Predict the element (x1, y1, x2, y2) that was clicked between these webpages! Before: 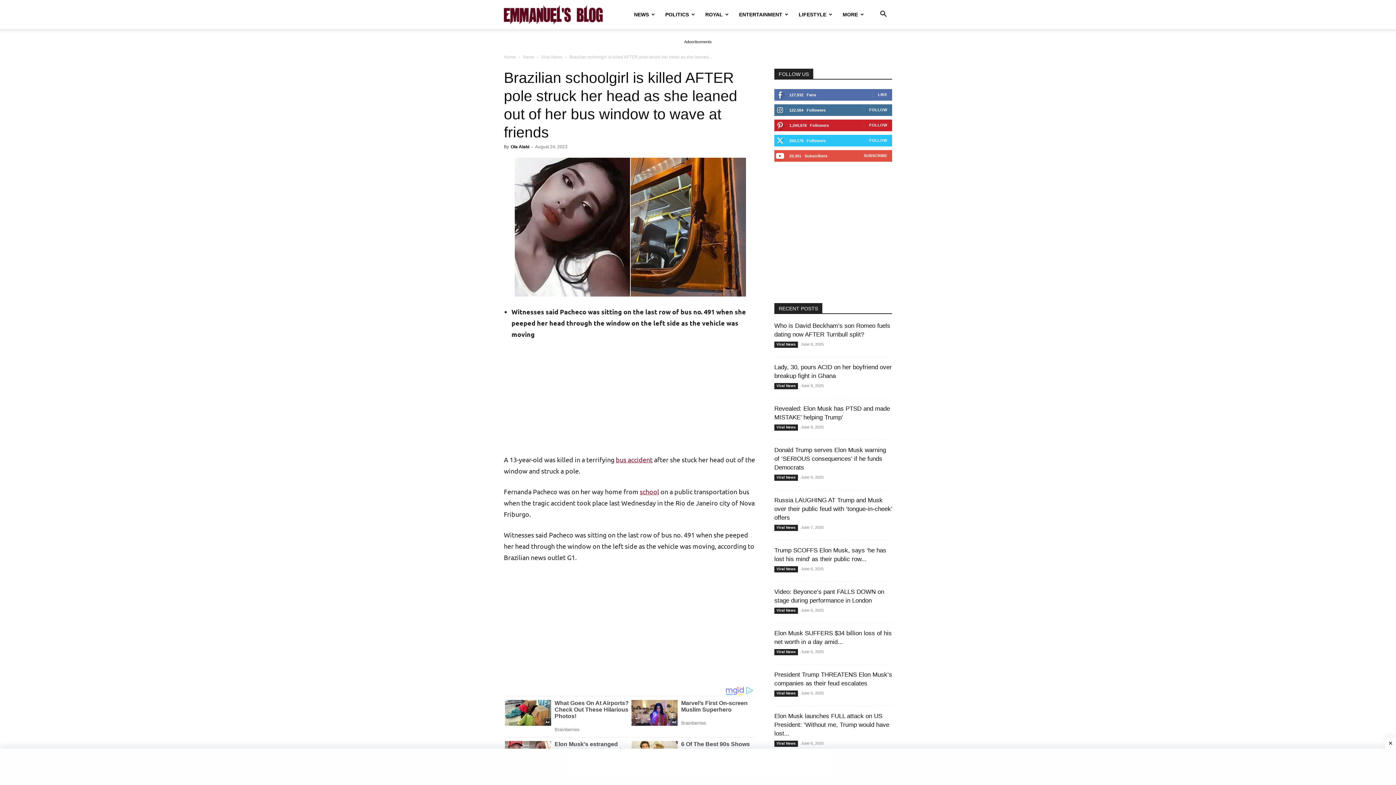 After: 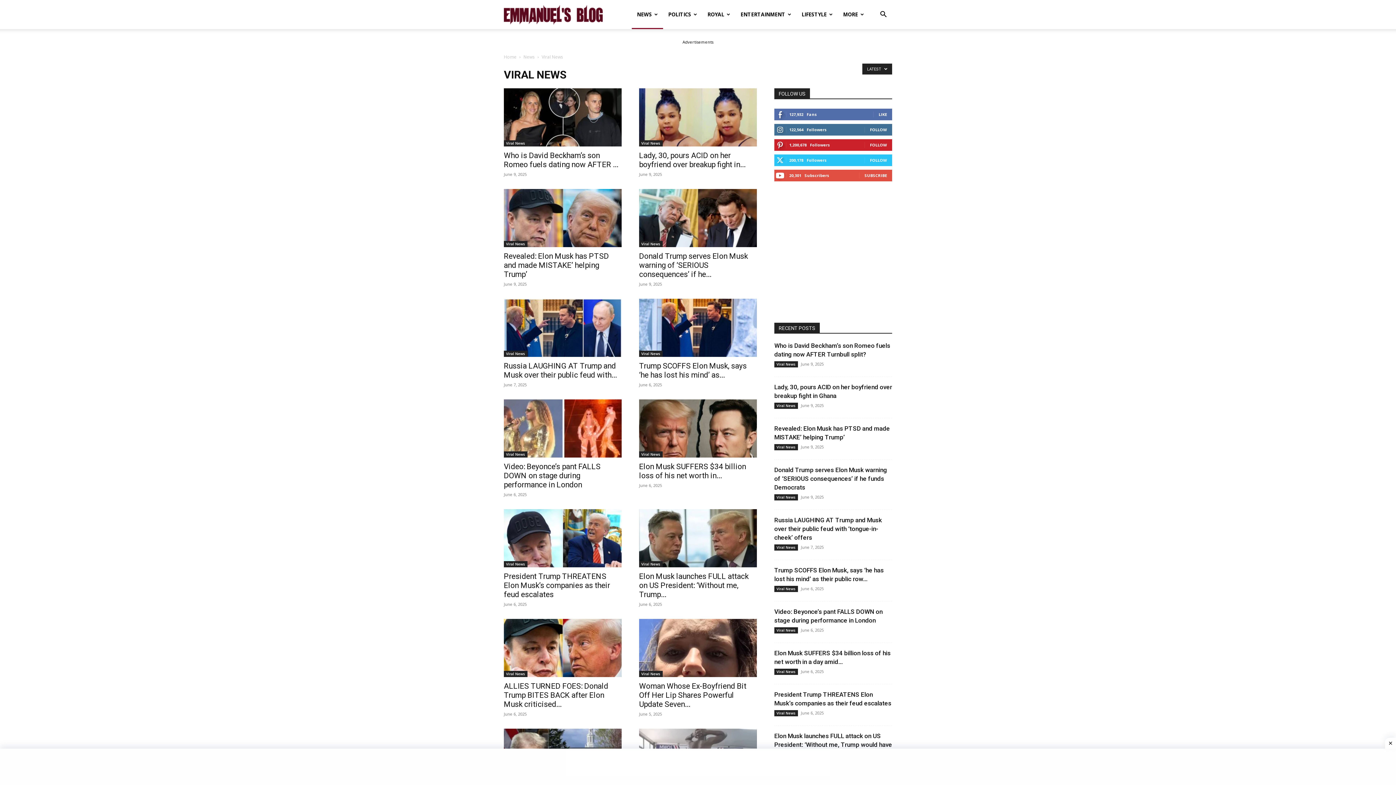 Action: label: Viral News bbox: (774, 525, 798, 531)